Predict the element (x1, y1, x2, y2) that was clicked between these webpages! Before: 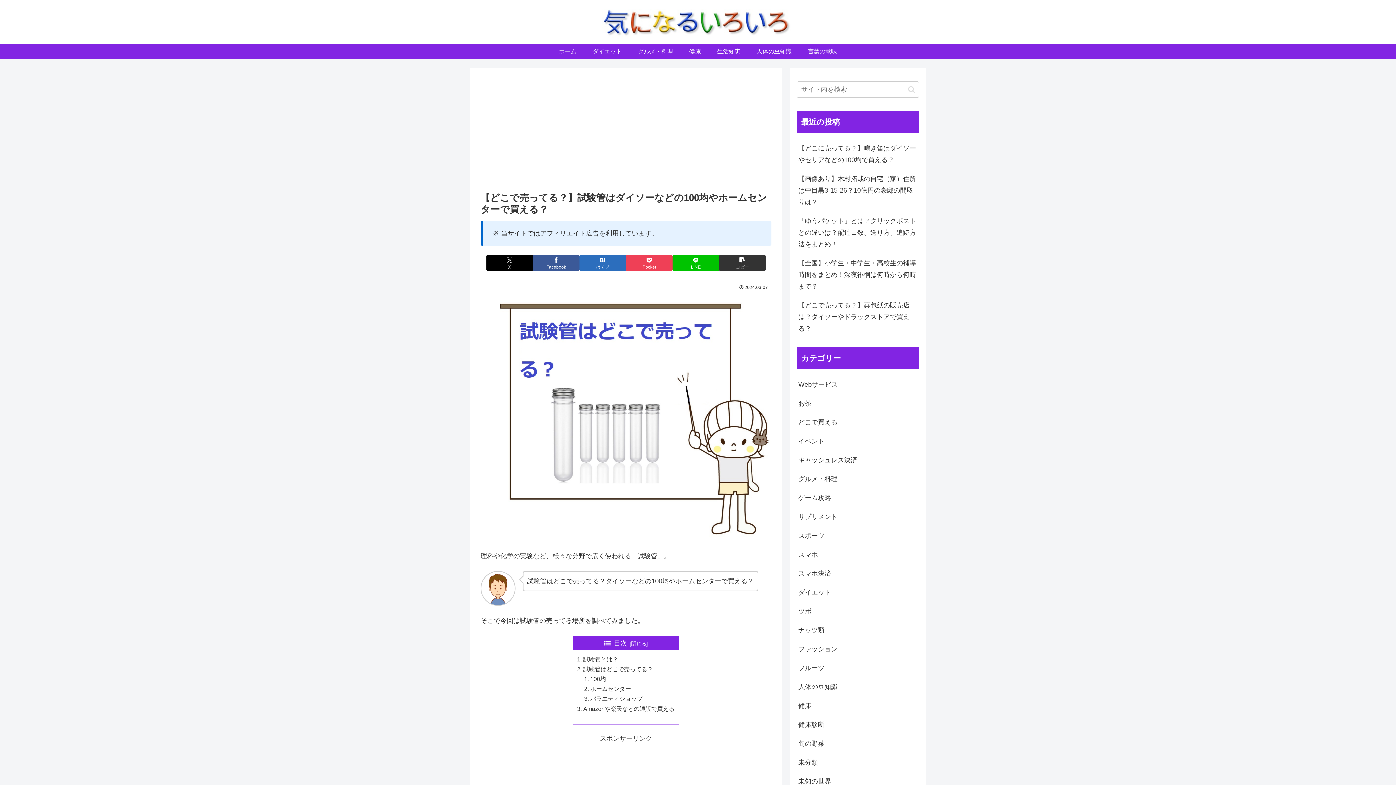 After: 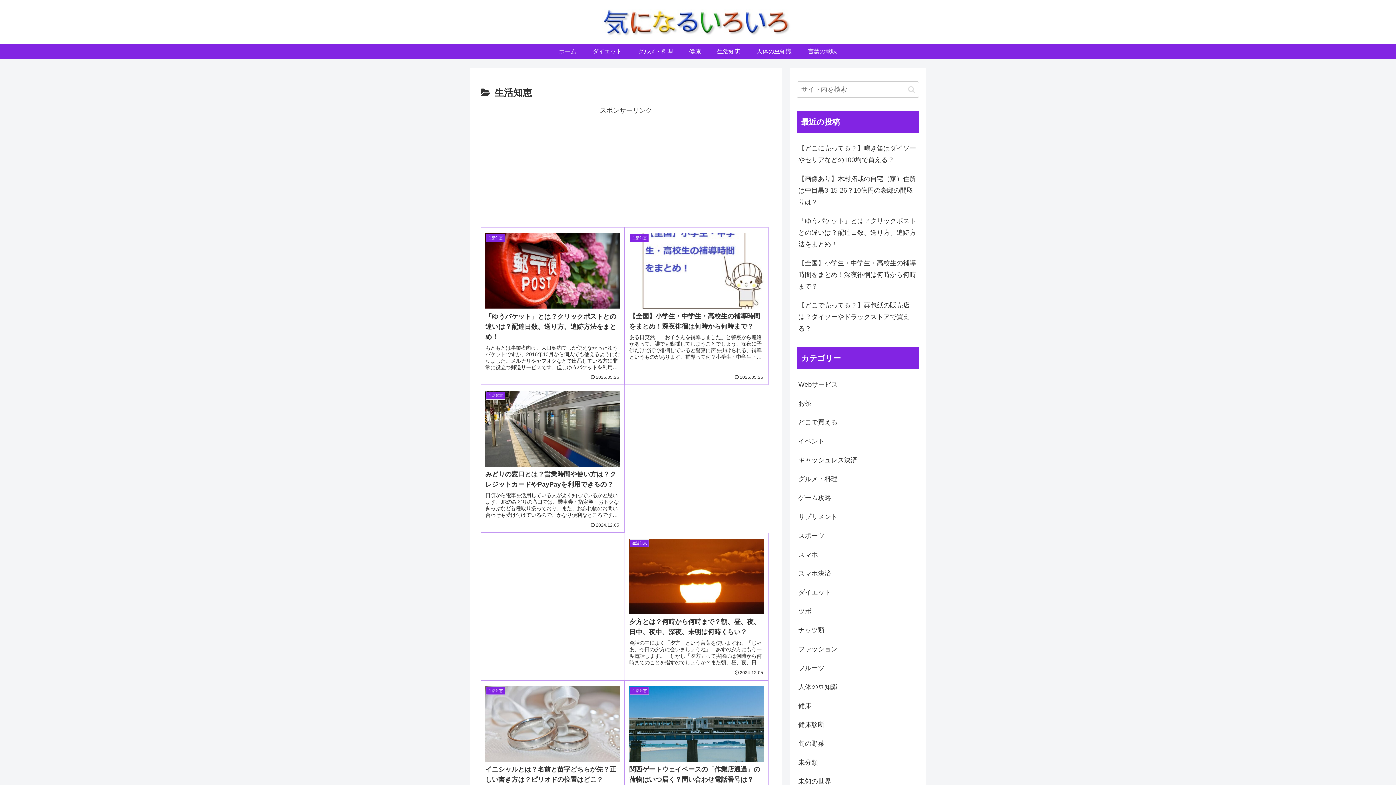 Action: bbox: (709, 44, 748, 58) label: 生活知恵